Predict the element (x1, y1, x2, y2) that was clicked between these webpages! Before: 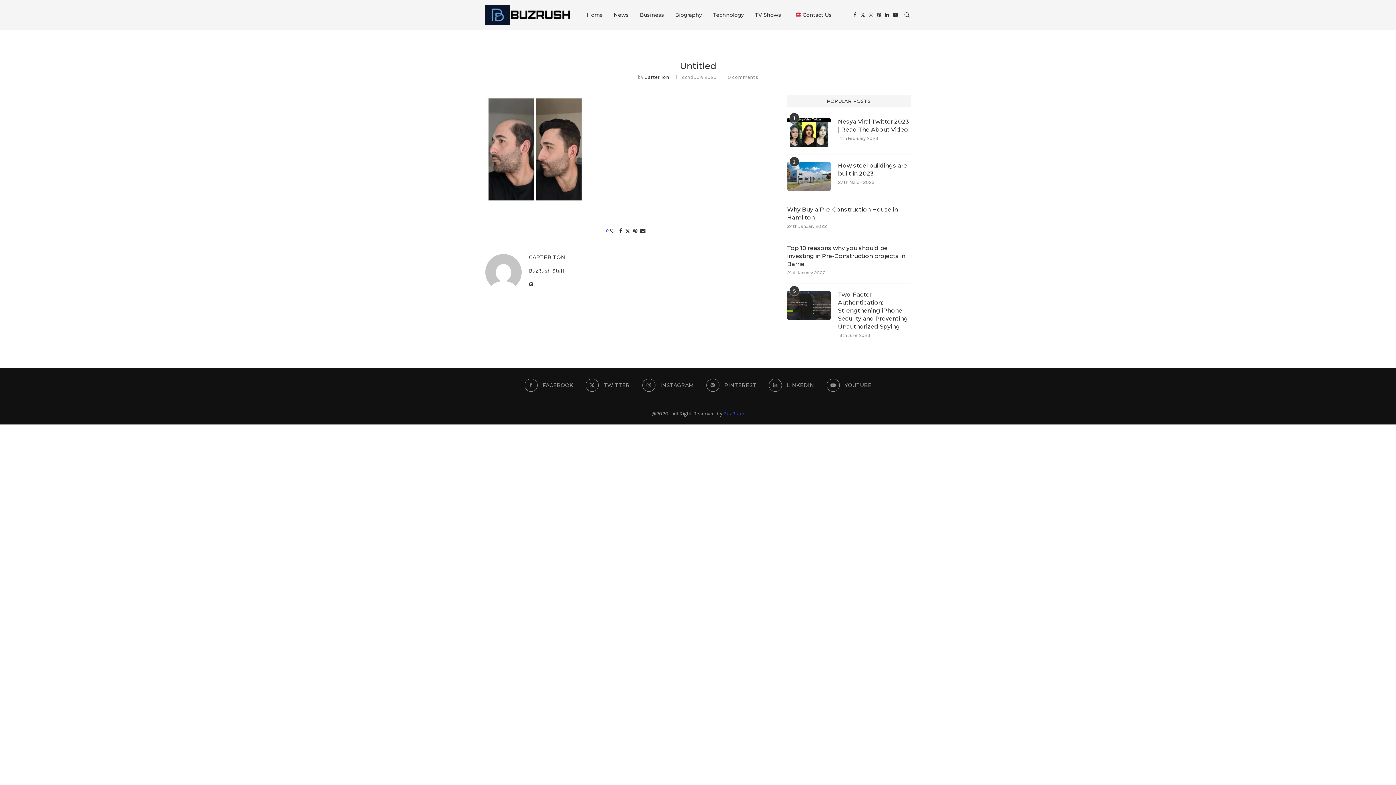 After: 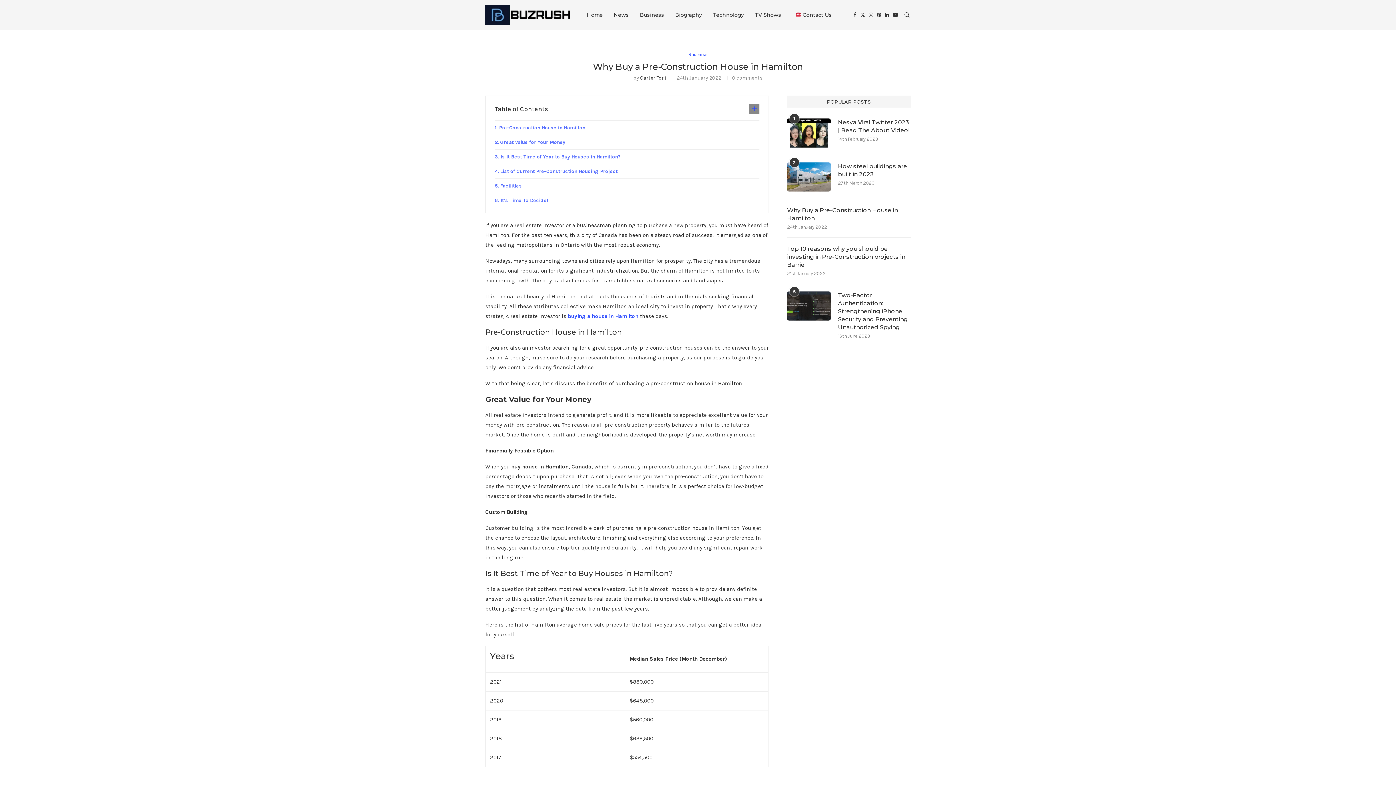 Action: bbox: (787, 205, 910, 221) label: Why Buy a Pre-Construction House in Hamilton